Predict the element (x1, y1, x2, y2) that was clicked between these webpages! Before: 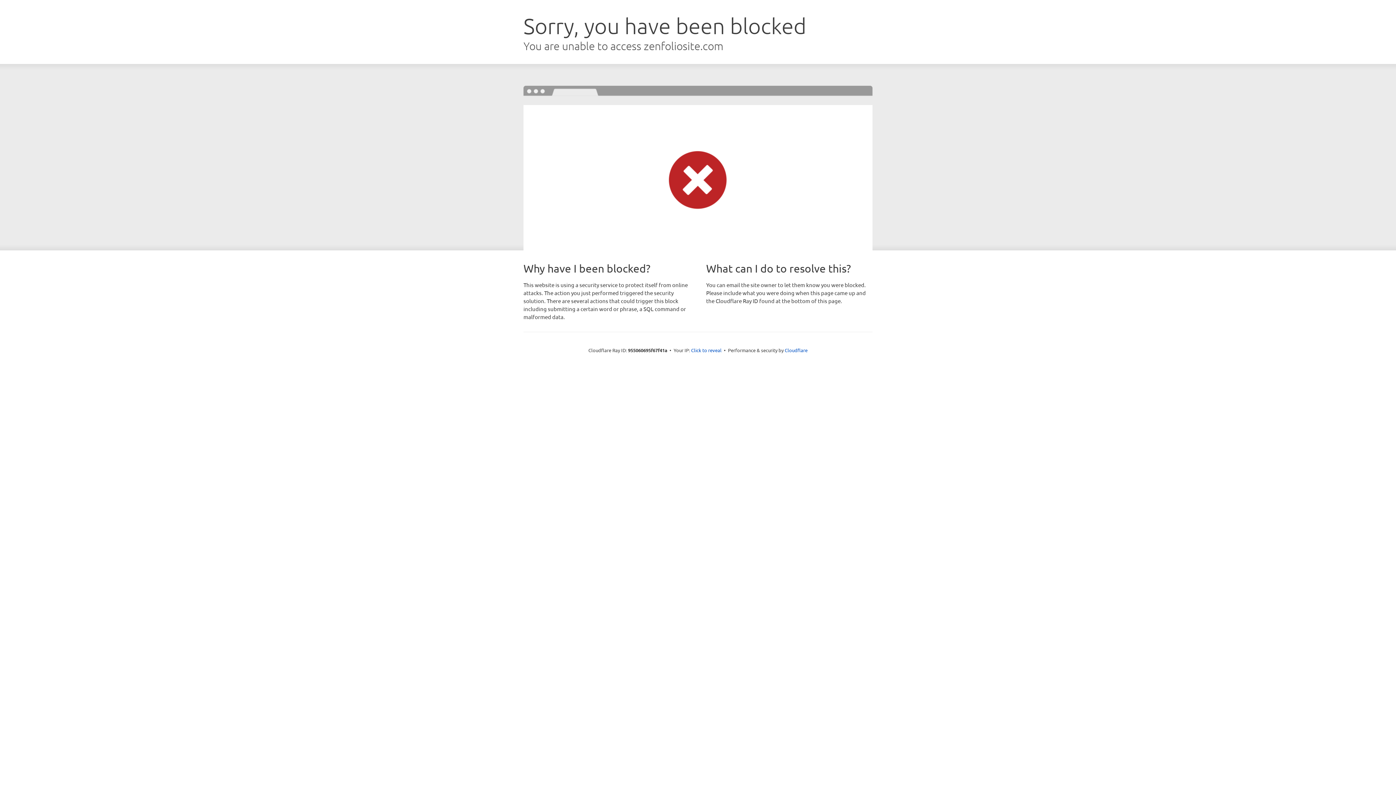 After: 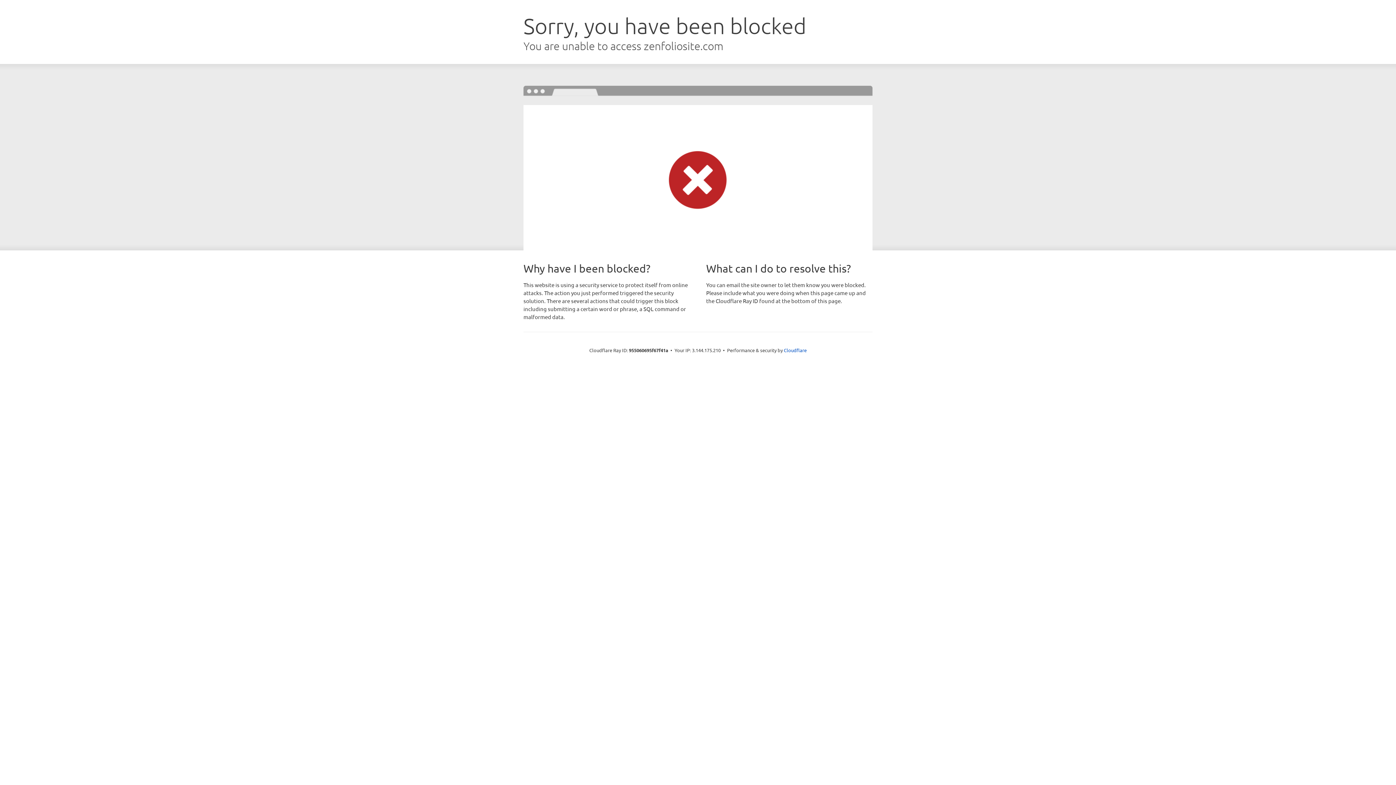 Action: label: Click to reveal bbox: (691, 346, 721, 353)